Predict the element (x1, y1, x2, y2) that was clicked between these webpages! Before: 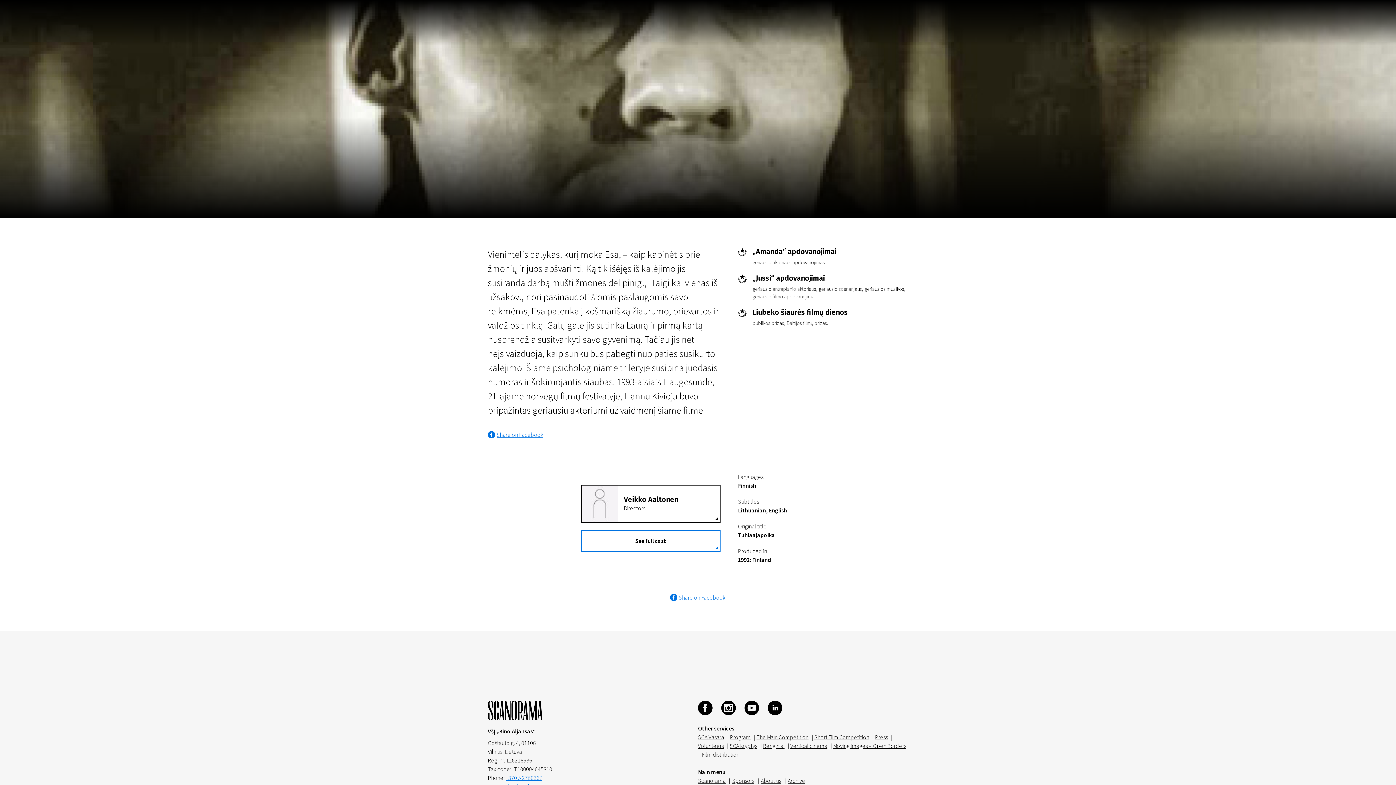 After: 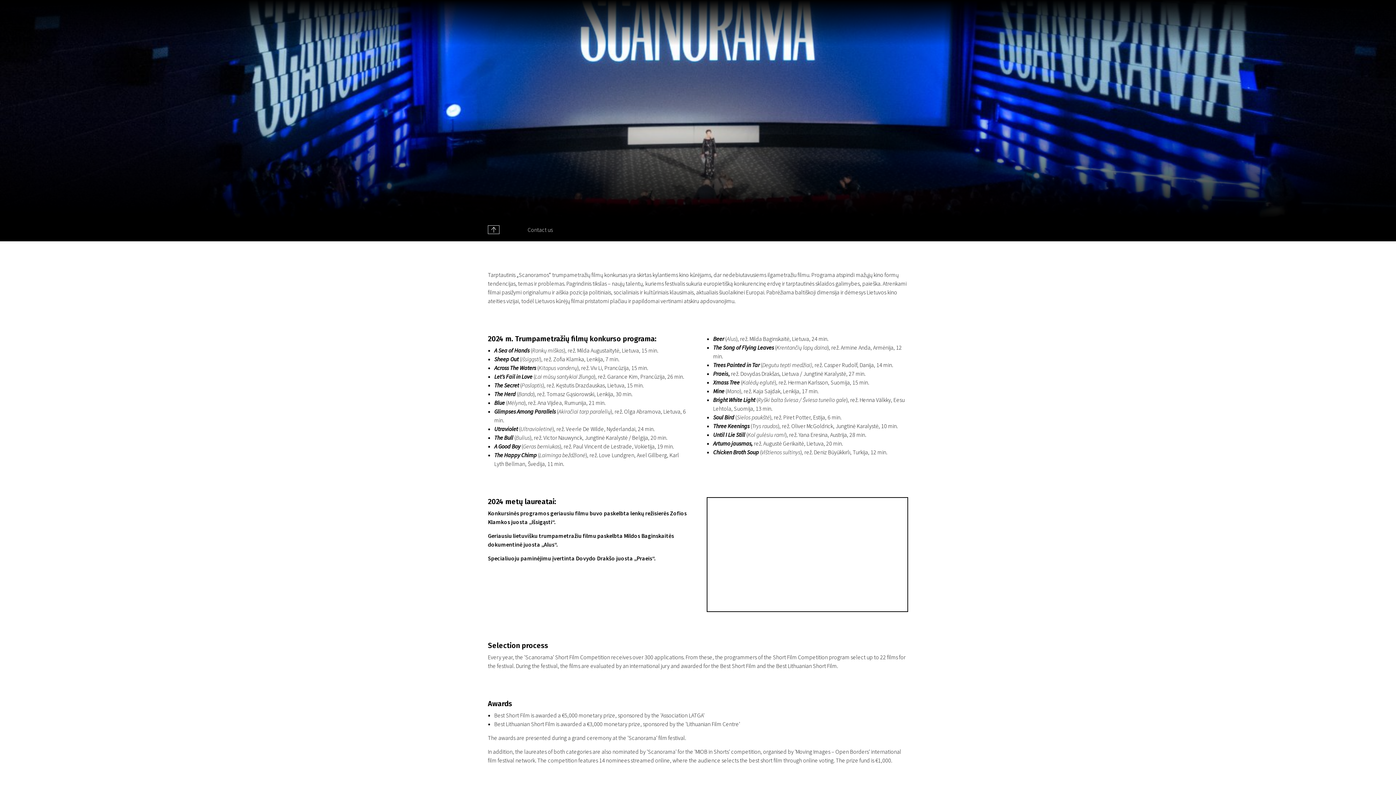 Action: bbox: (814, 733, 870, 741) label: Short Film Competition